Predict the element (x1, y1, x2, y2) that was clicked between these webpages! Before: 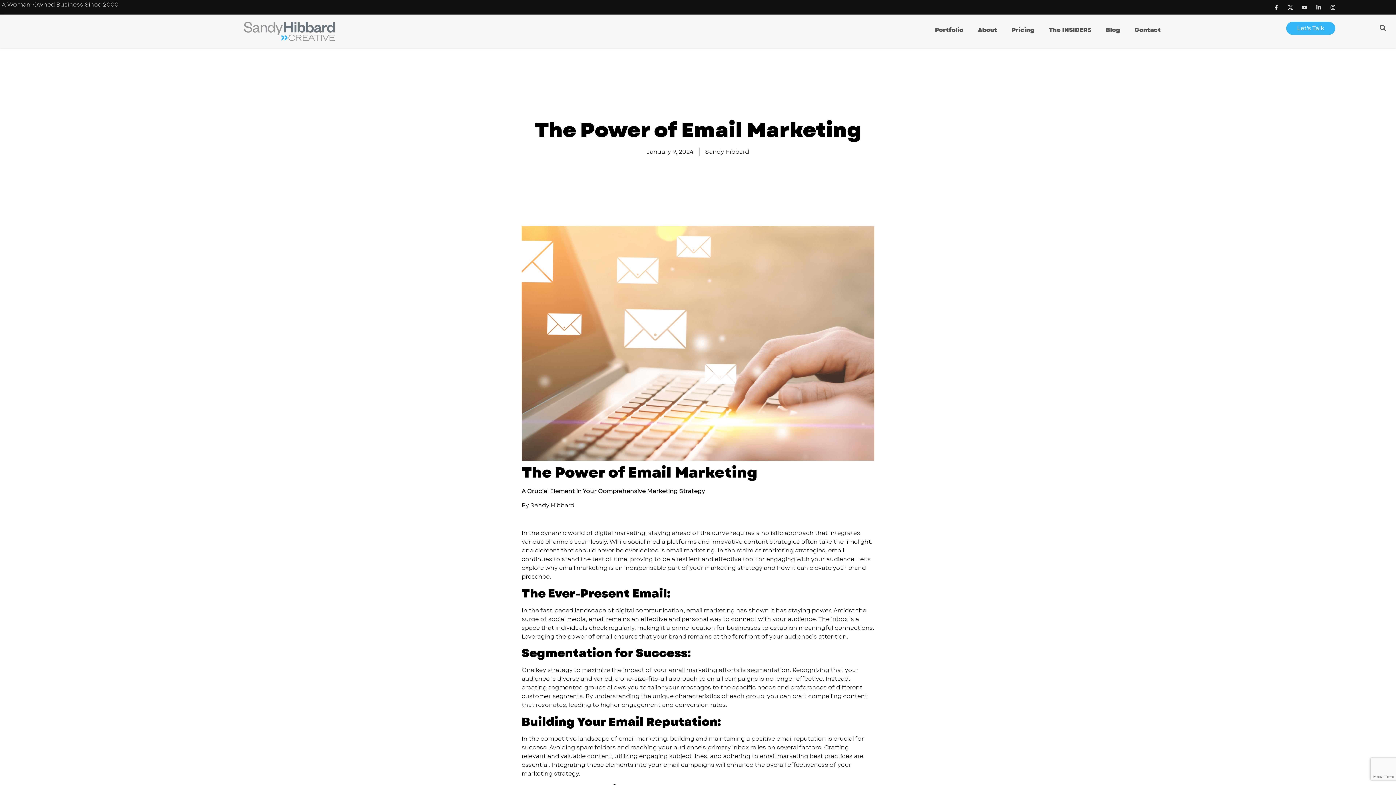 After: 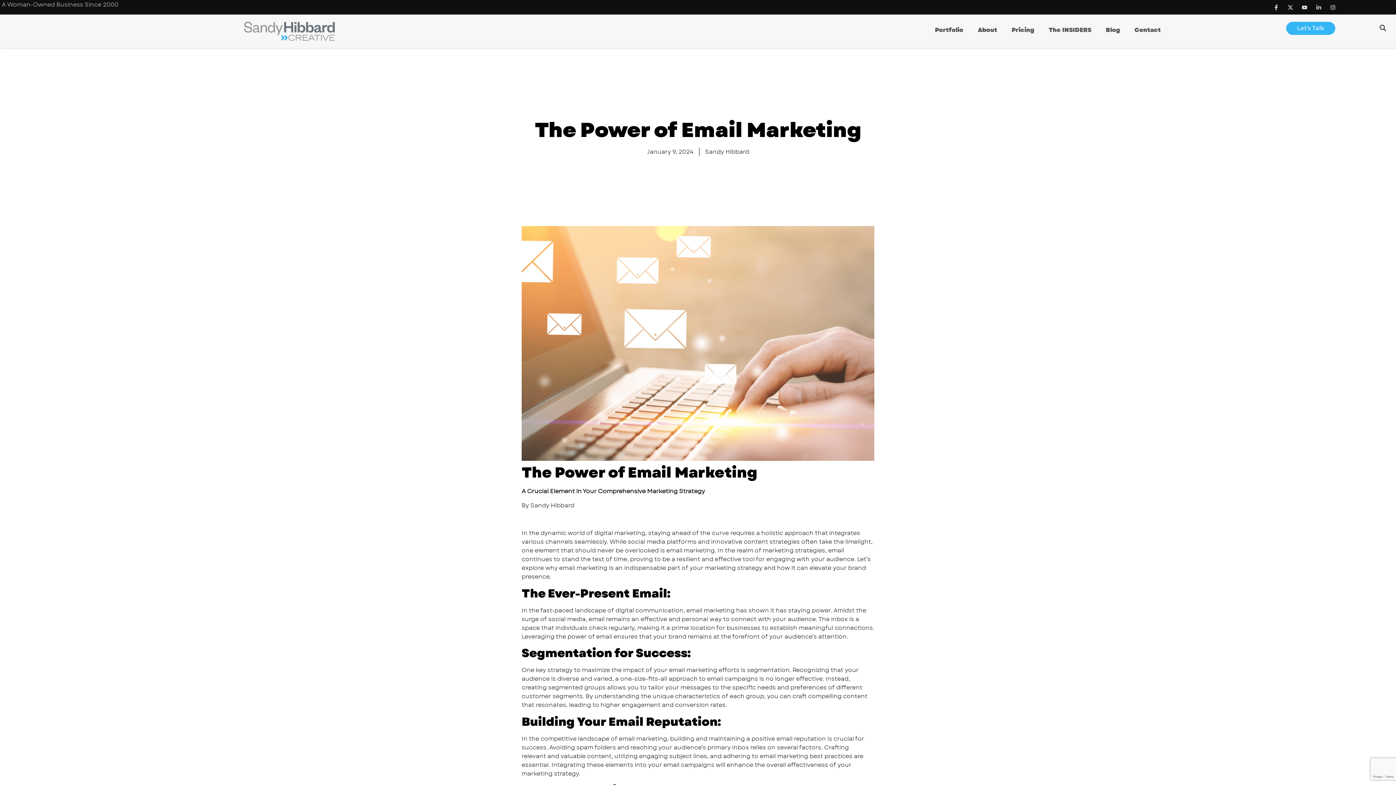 Action: bbox: (1313, 1, 1324, 12) label: Linkedin-in